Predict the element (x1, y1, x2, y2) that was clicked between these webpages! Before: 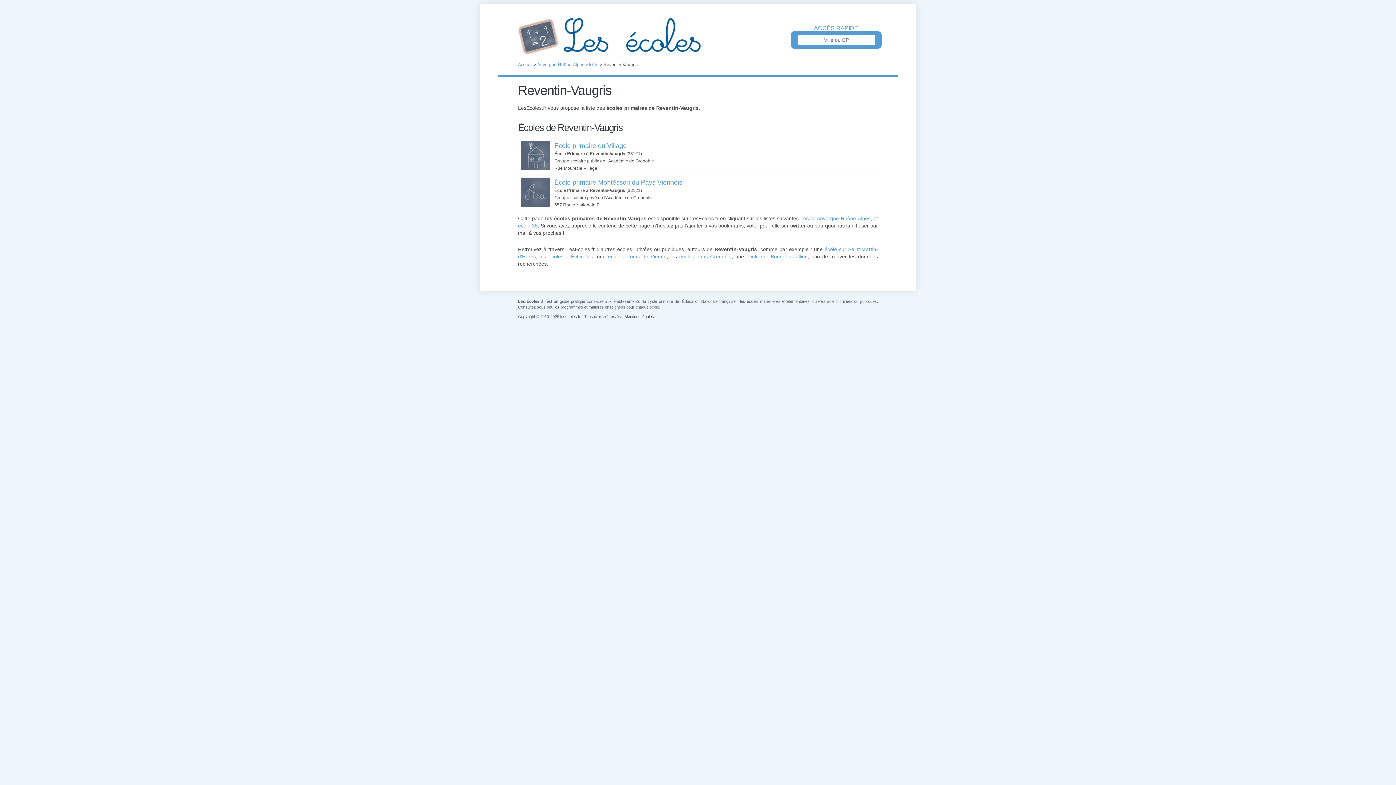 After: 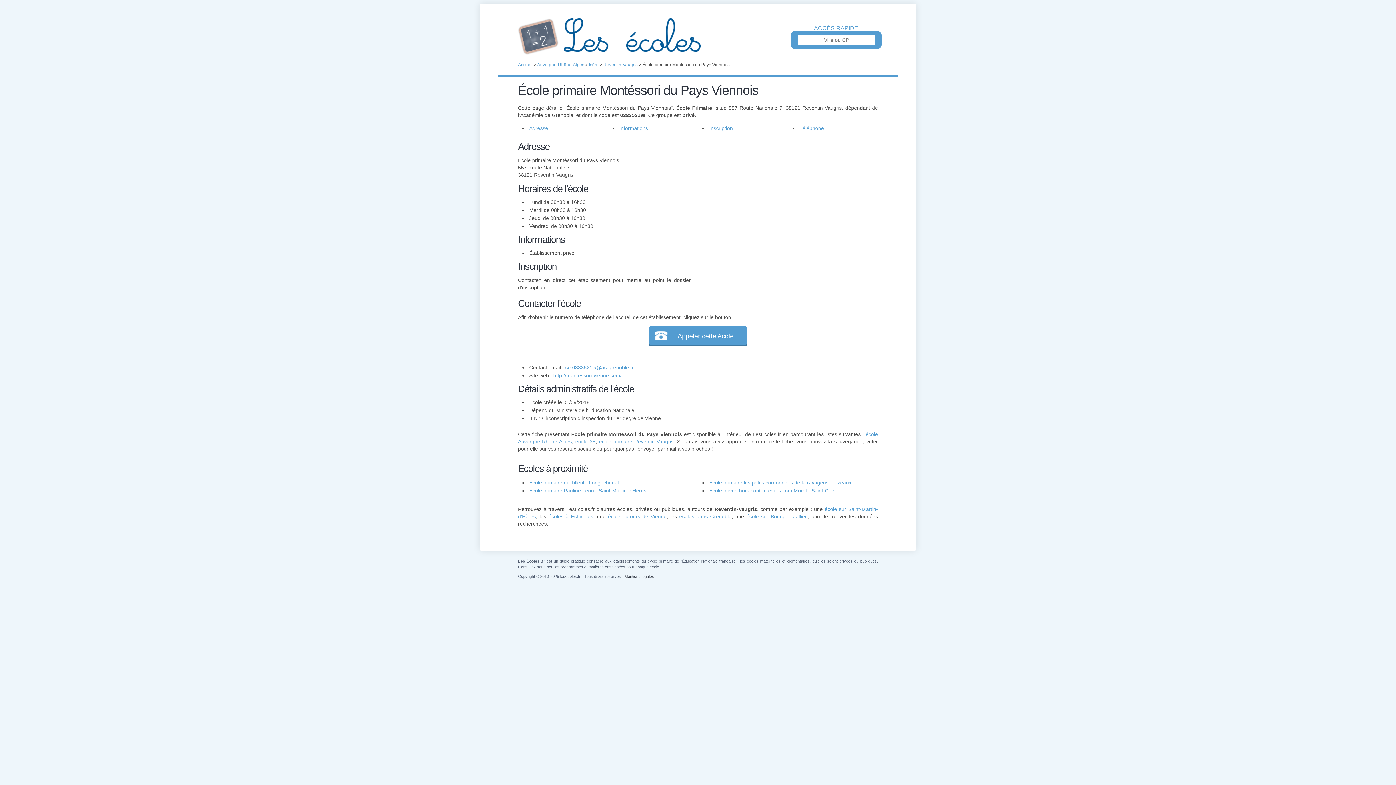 Action: bbox: (554, 178, 682, 186) label: École primaire Montéssori du Pays Viennois